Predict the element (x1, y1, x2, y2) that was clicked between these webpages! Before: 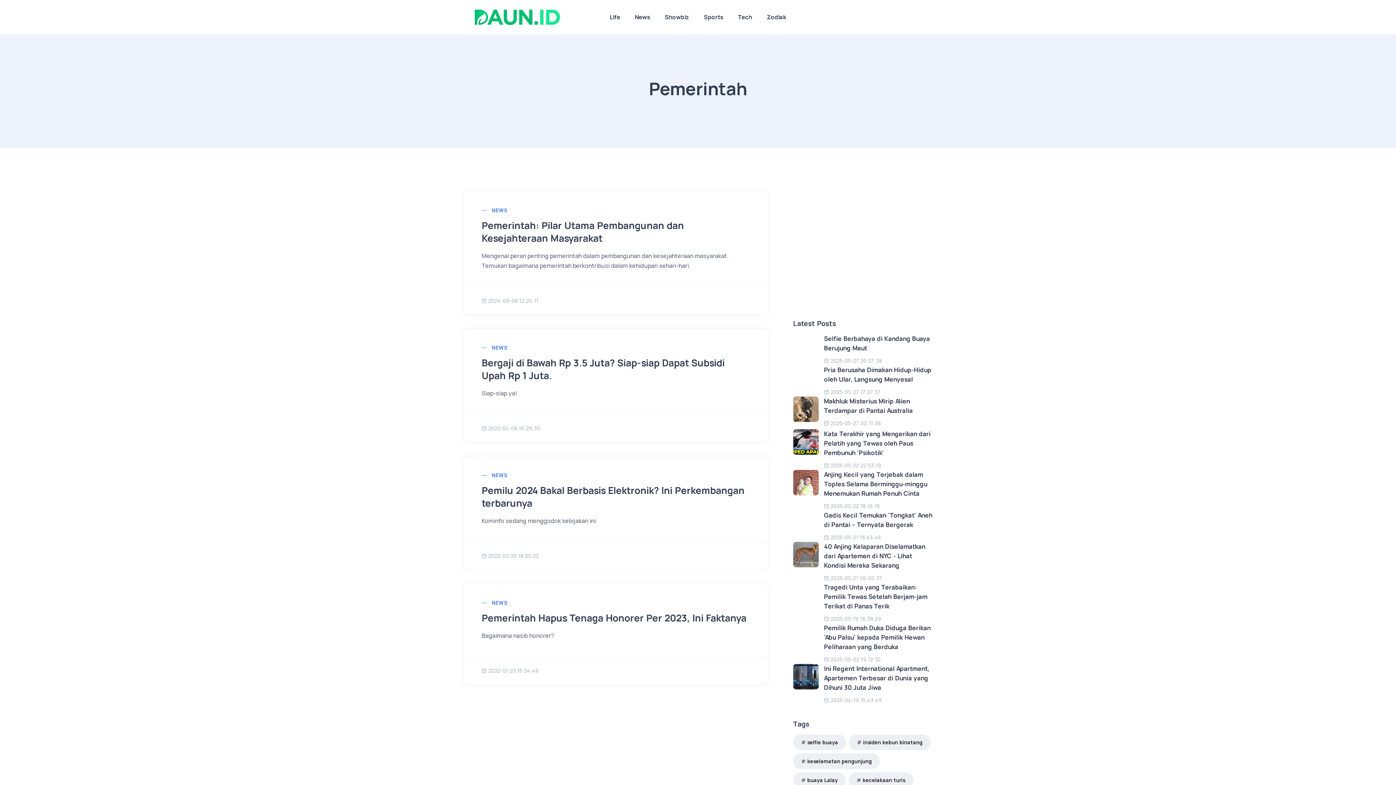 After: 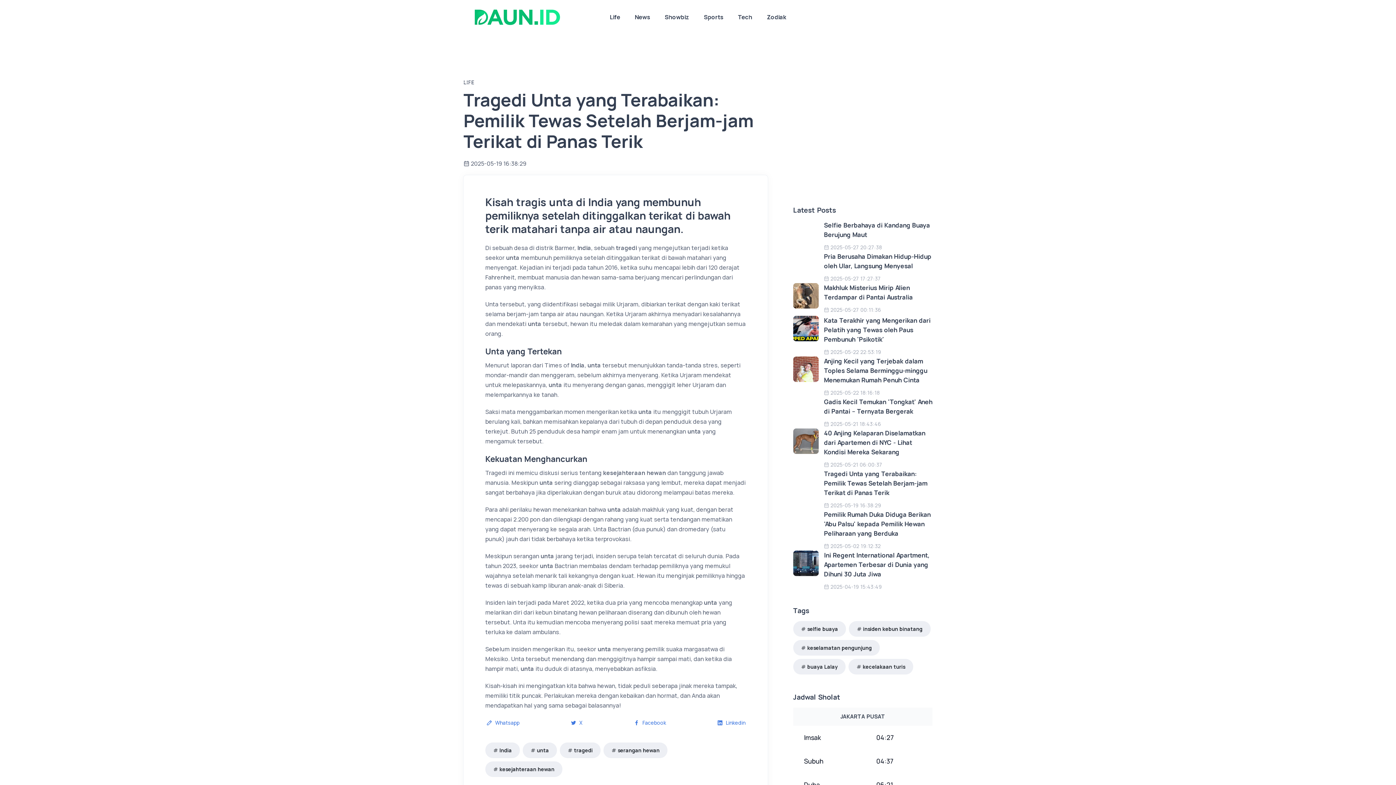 Action: bbox: (824, 583, 927, 610) label: Tragedi Unta yang Terabaikan: Pemilik Tewas Setelah Berjam-jam Terikat di Panas Terik